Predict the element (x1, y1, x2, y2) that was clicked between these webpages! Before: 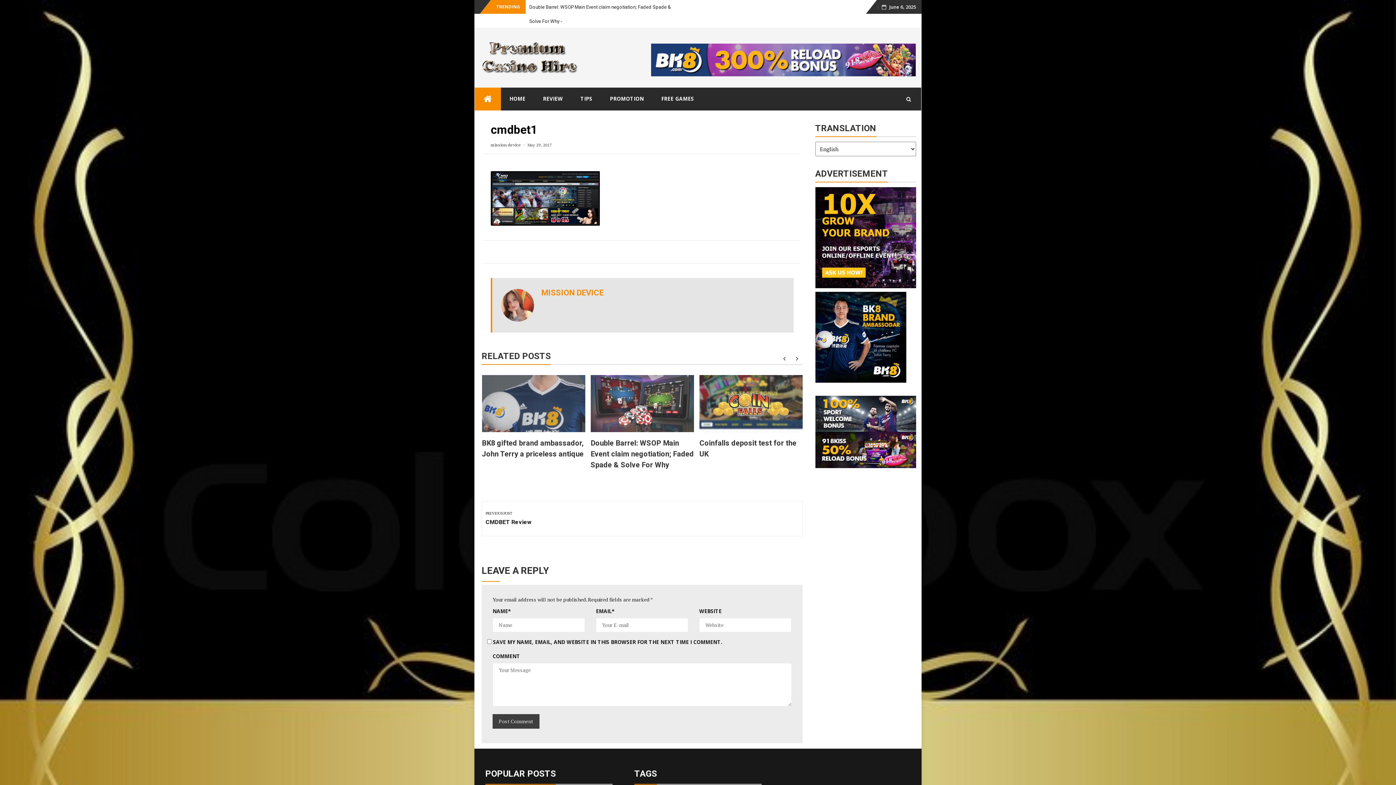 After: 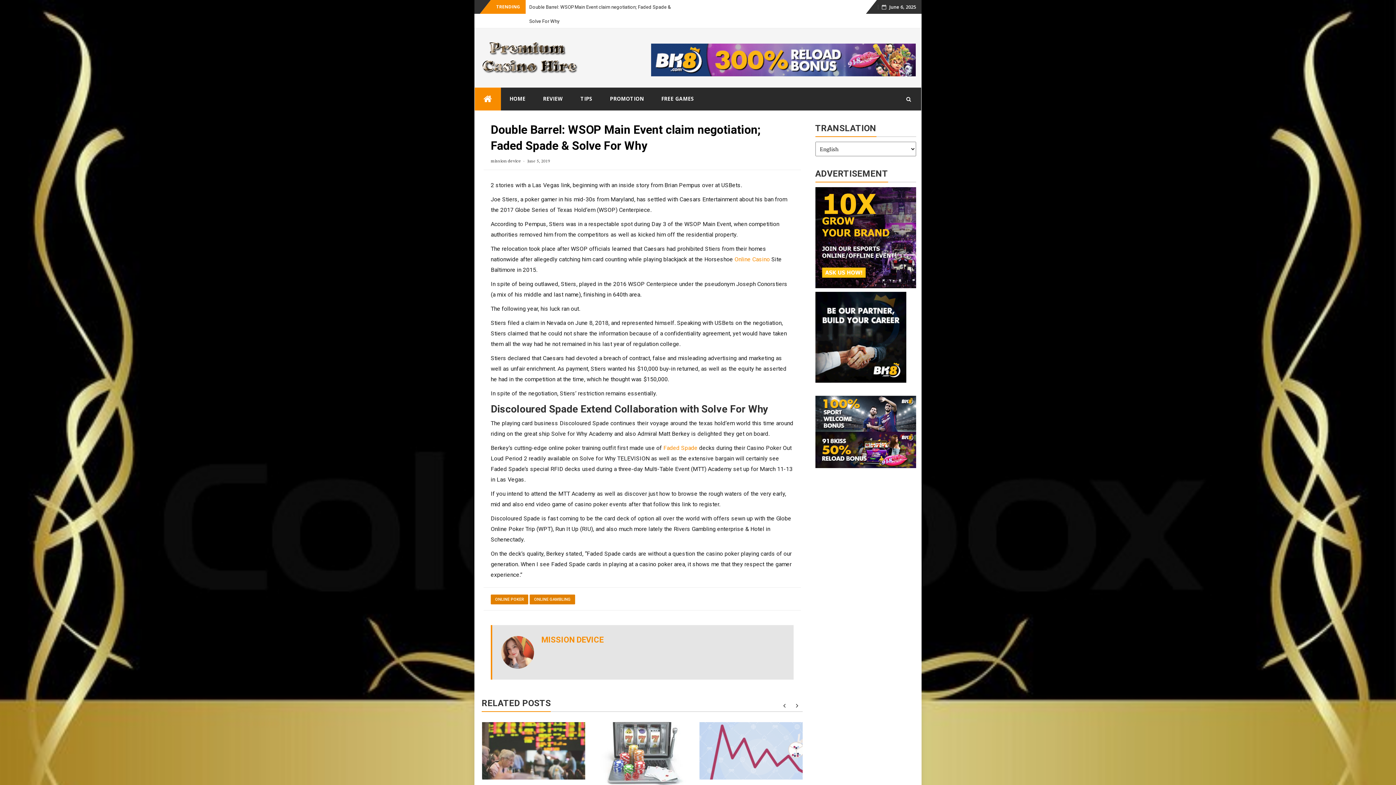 Action: bbox: (590, 360, 694, 418)